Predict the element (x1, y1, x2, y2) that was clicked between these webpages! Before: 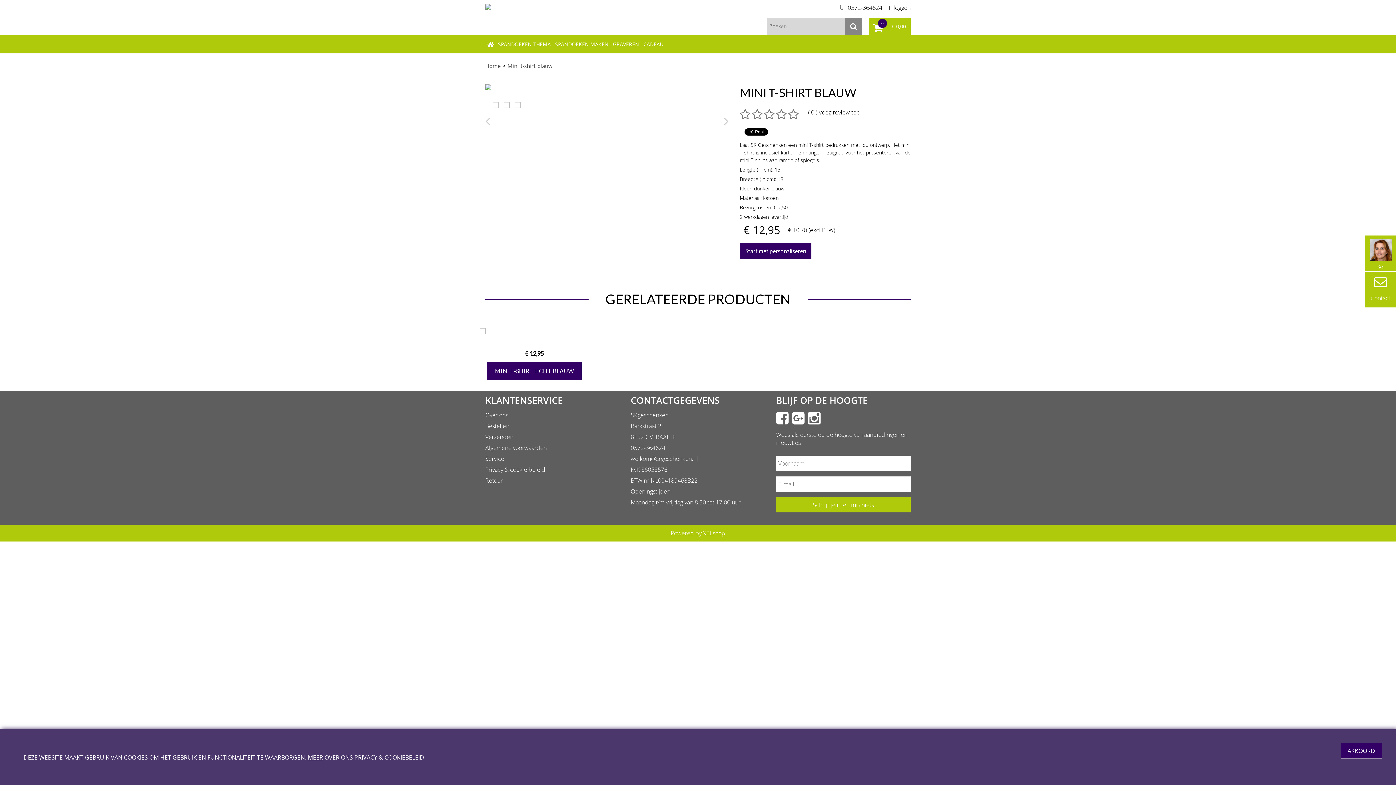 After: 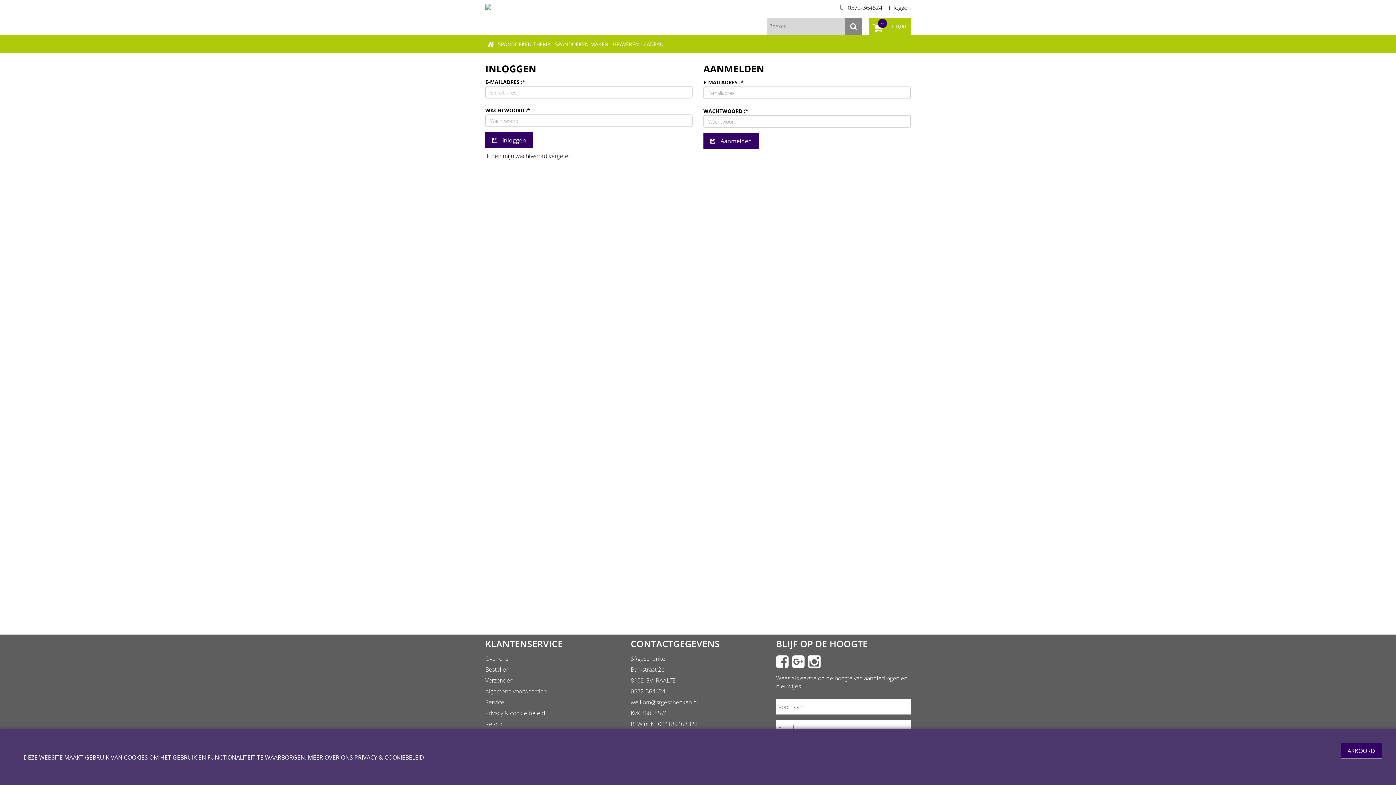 Action: label: Inloggen bbox: (885, 3, 910, 12)